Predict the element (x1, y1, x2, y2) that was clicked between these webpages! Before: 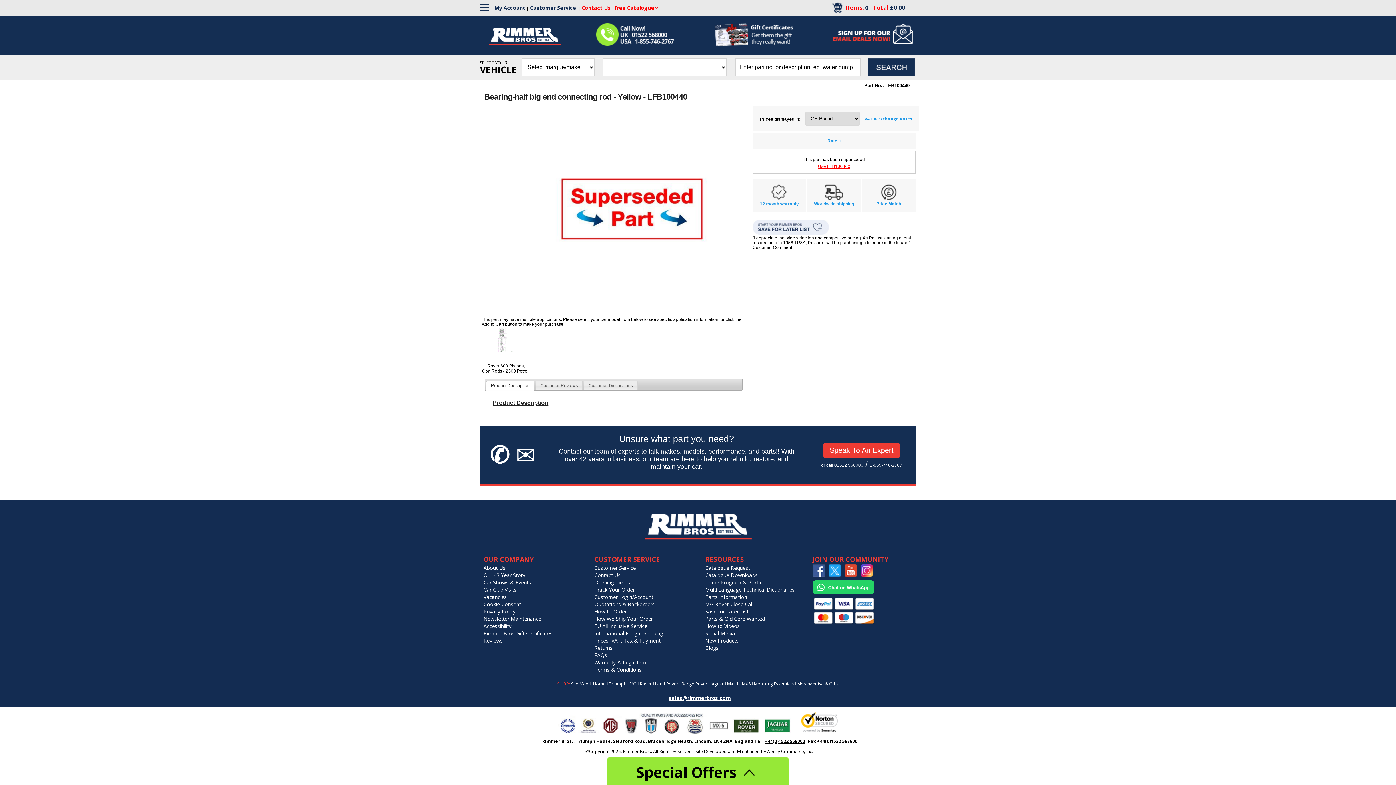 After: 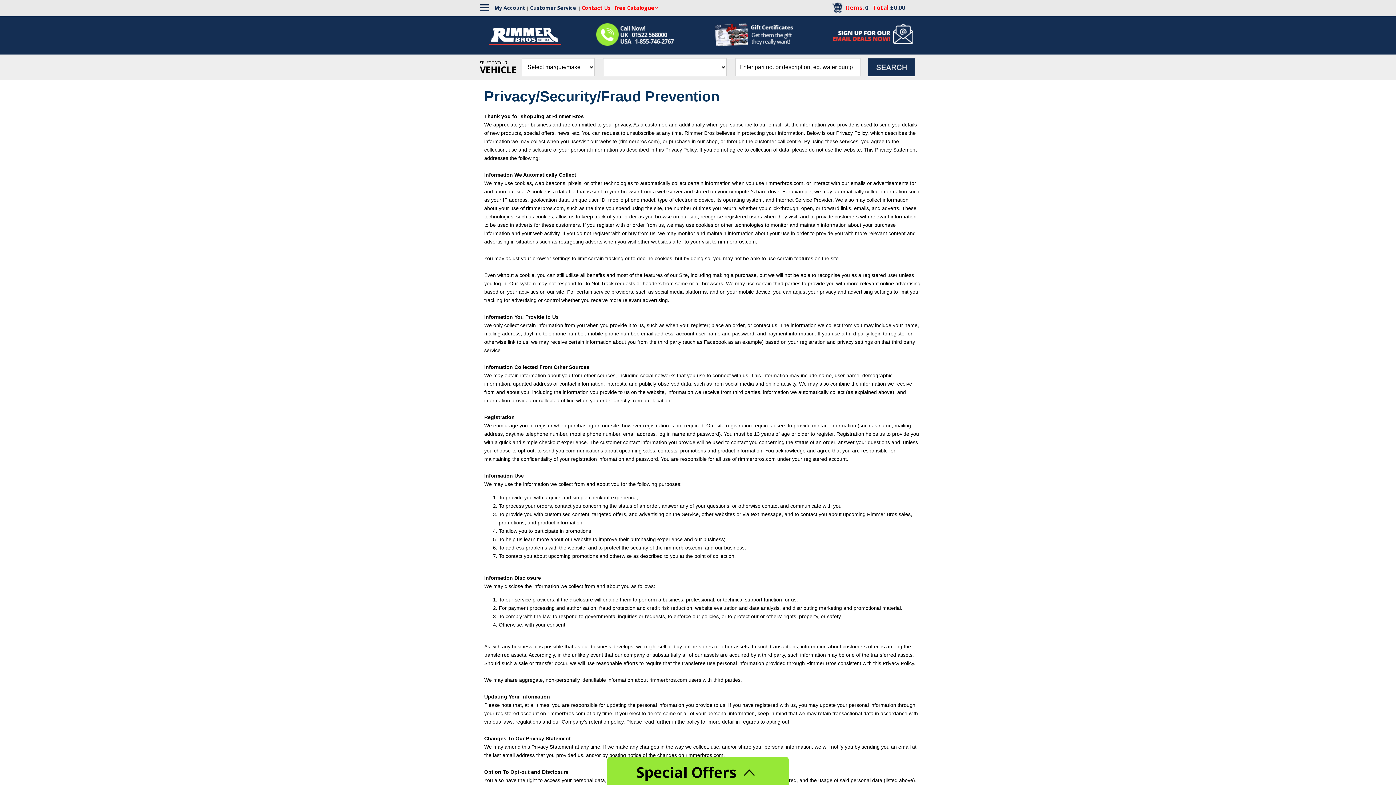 Action: bbox: (481, 608, 590, 615) label: Privacy Policy